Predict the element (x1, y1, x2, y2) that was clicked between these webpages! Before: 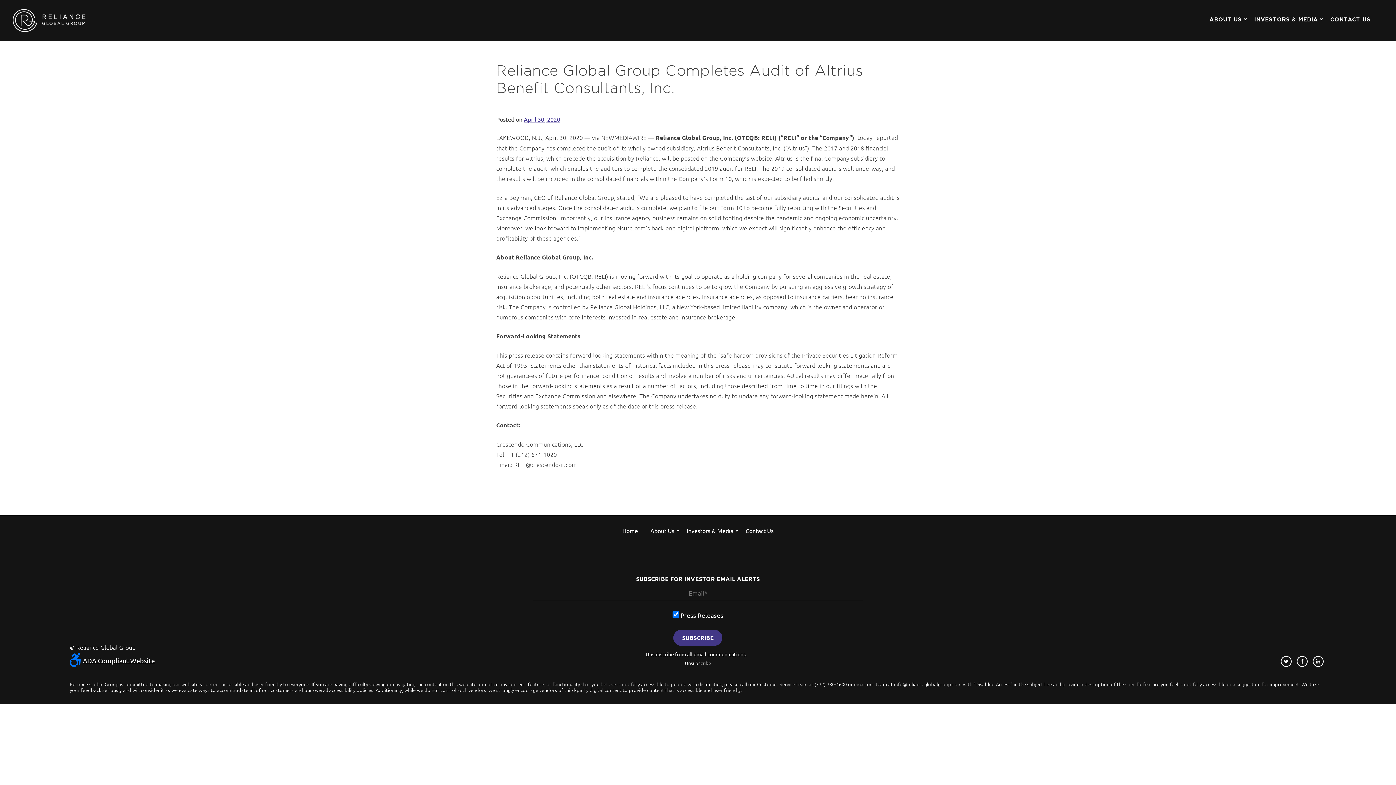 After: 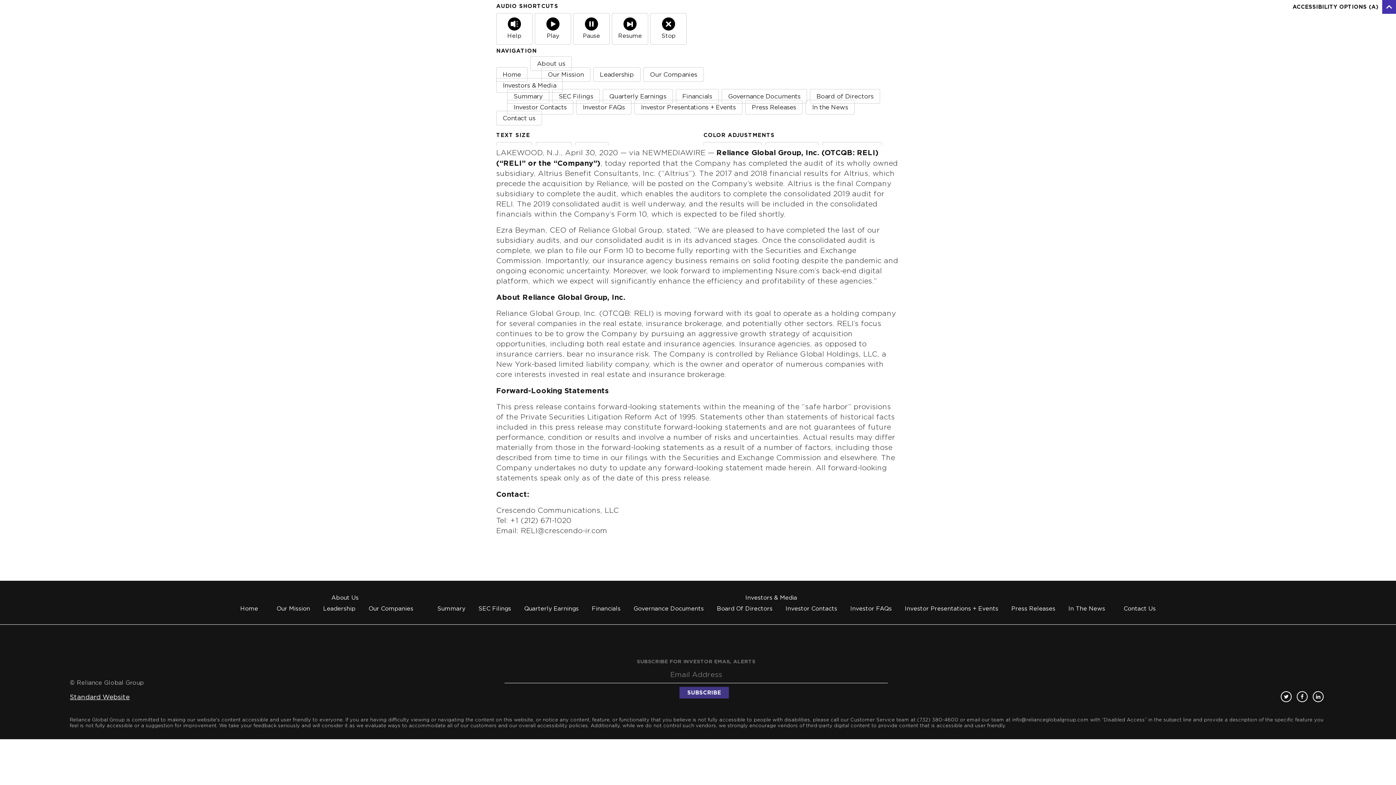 Action: bbox: (69, 657, 154, 664) label: ADA Compliant Website